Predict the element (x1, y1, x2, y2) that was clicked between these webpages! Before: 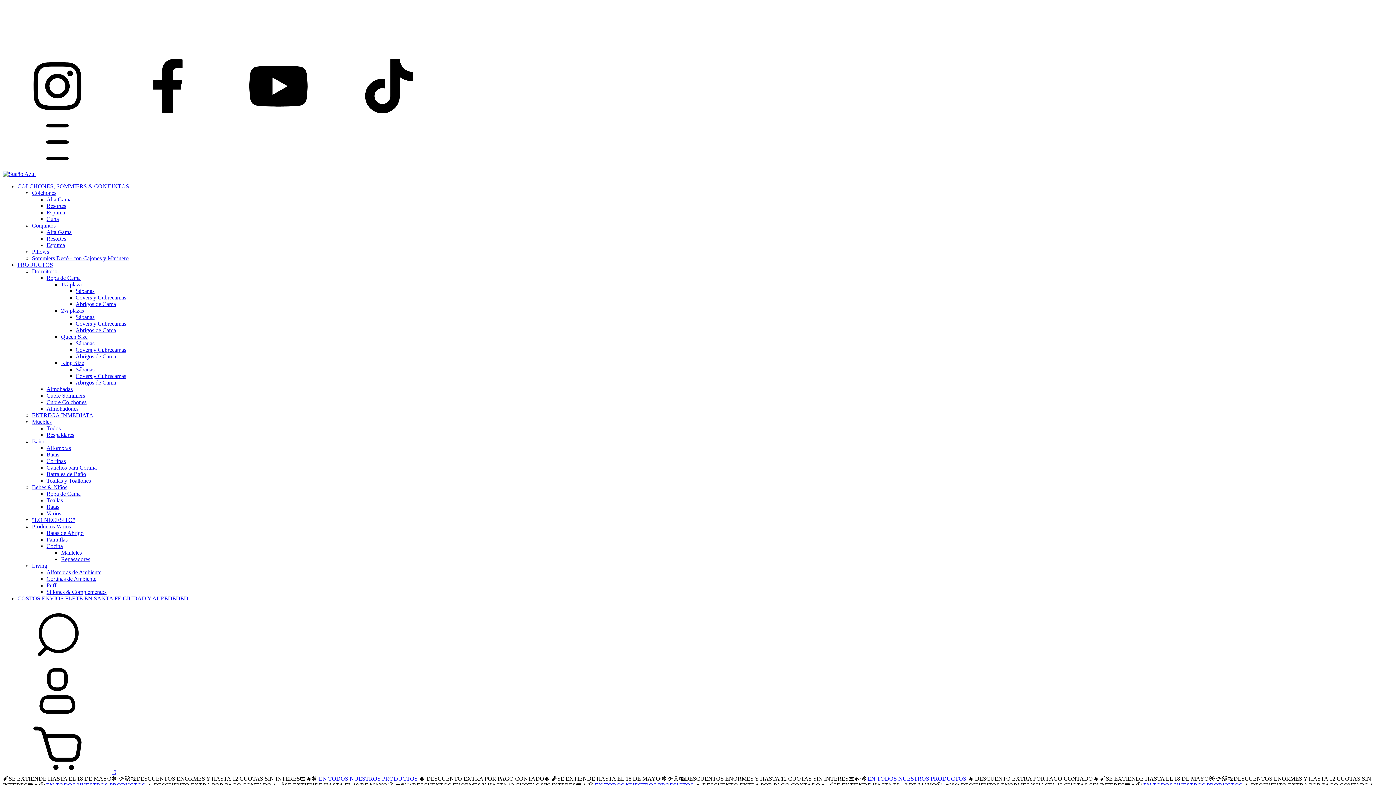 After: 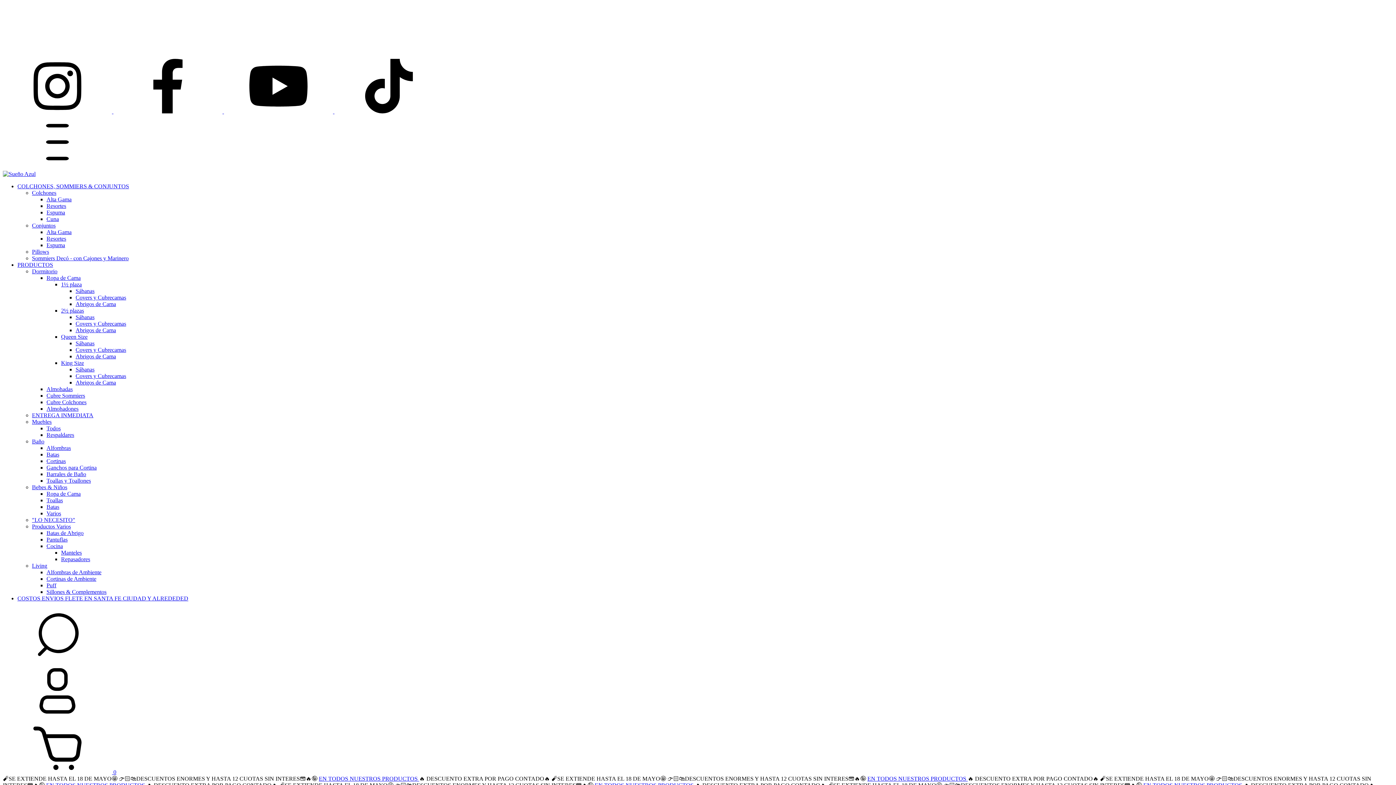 Action: label: Sábanas bbox: (75, 288, 94, 294)